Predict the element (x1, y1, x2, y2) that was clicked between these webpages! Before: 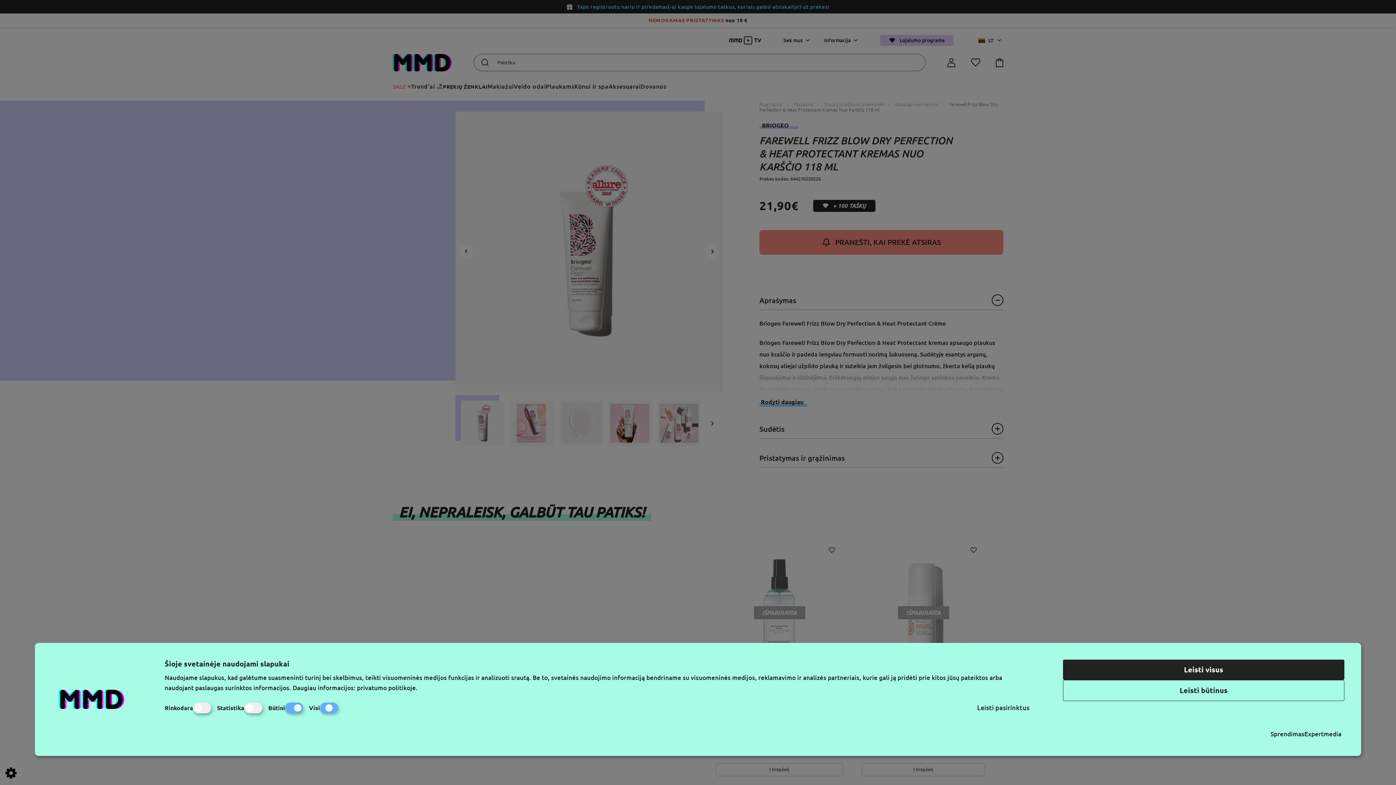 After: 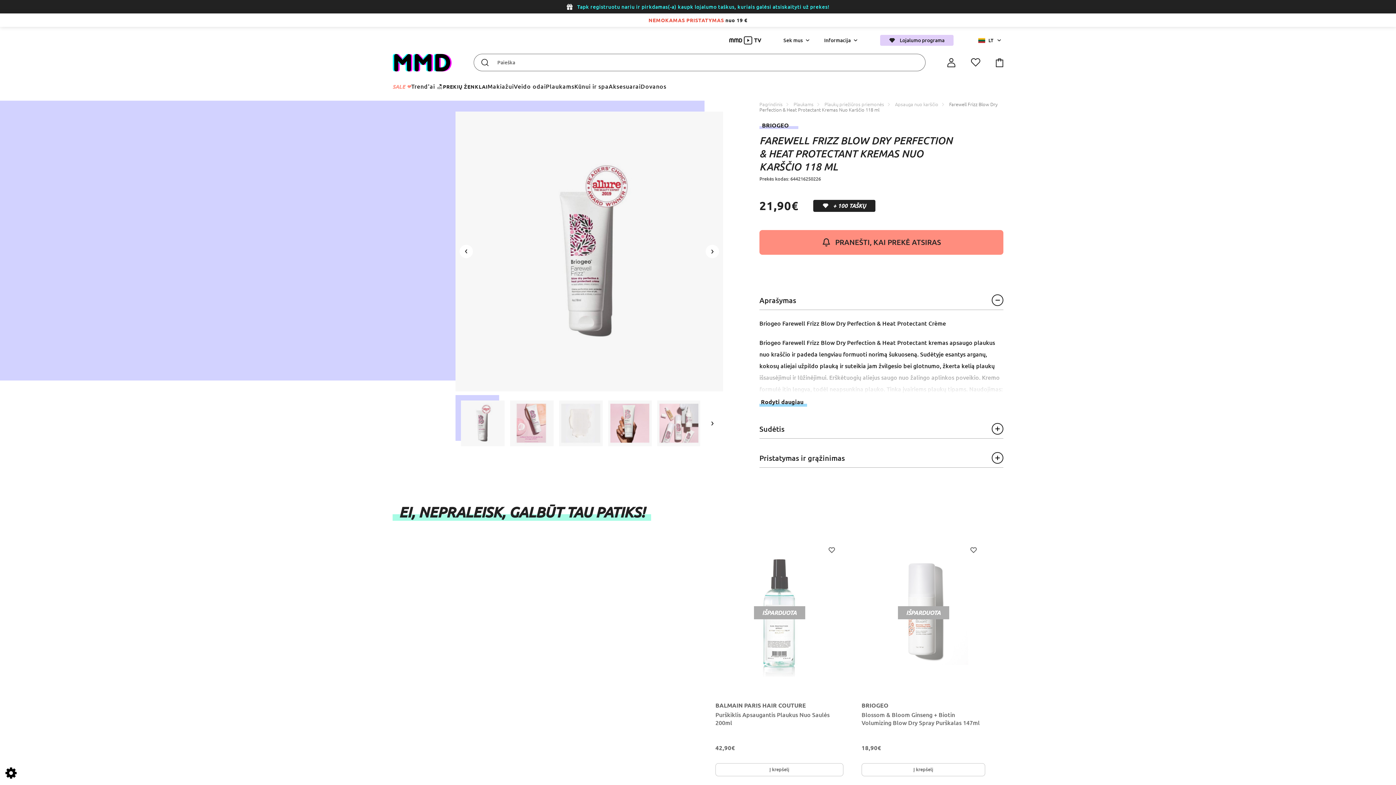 Action: bbox: (1063, 660, 1344, 680) label: Leisti visus